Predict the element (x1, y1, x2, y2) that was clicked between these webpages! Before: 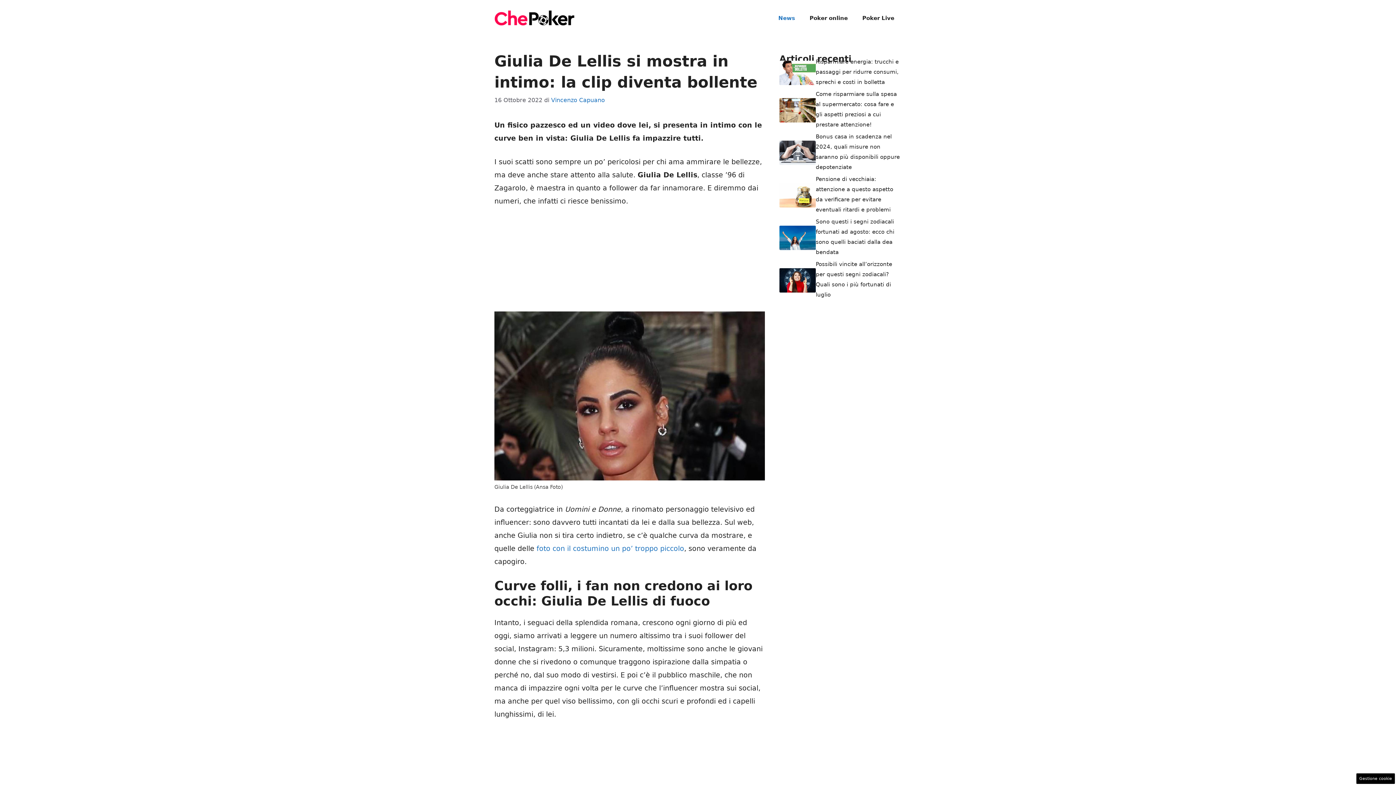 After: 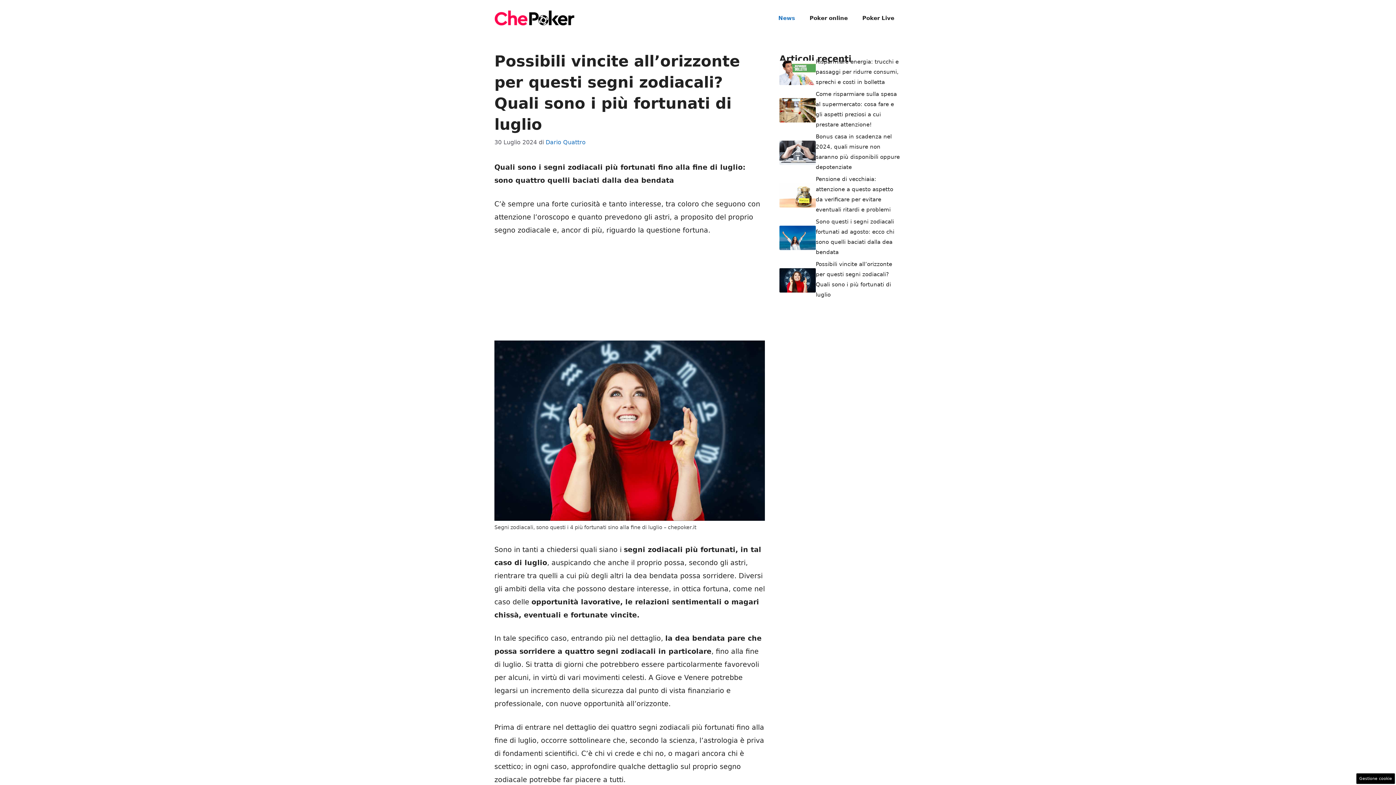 Action: bbox: (779, 275, 816, 283)